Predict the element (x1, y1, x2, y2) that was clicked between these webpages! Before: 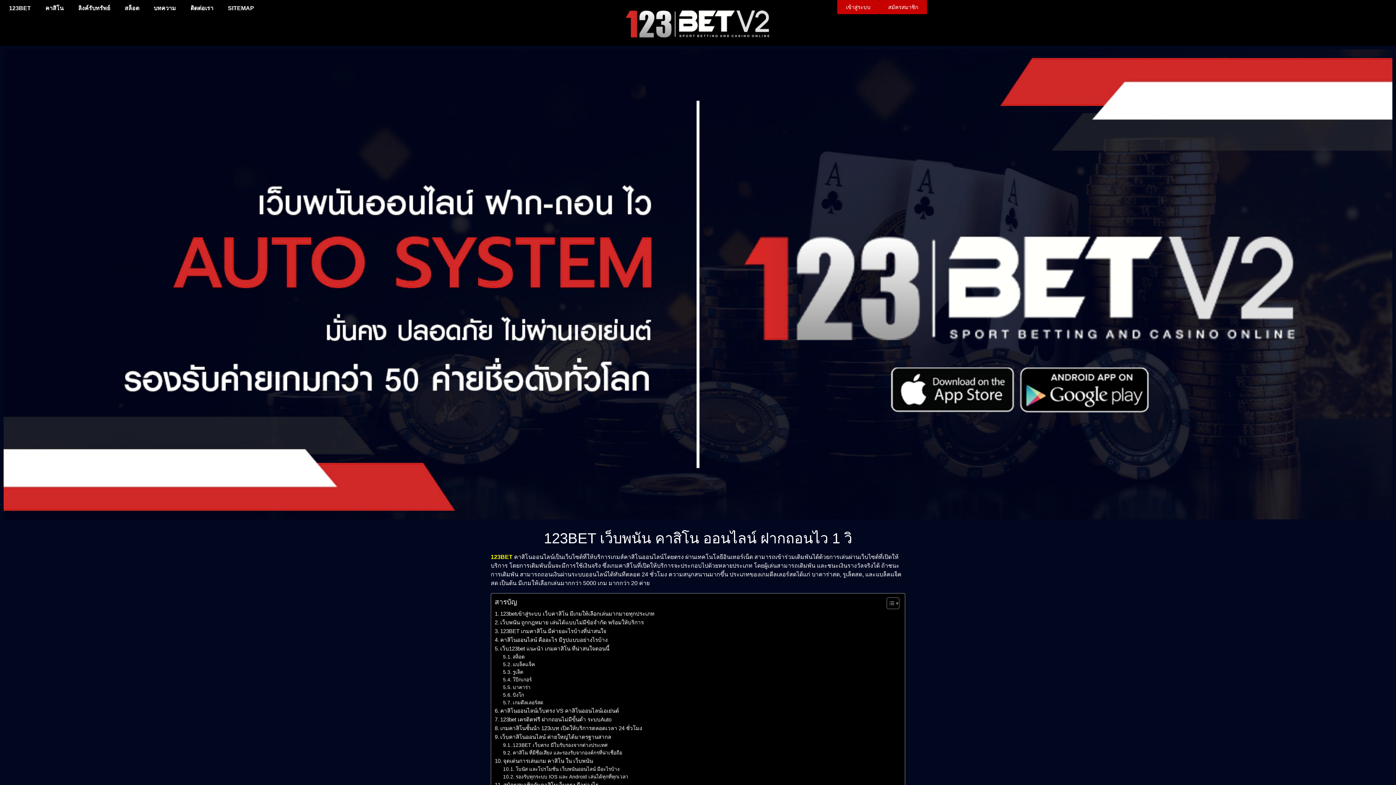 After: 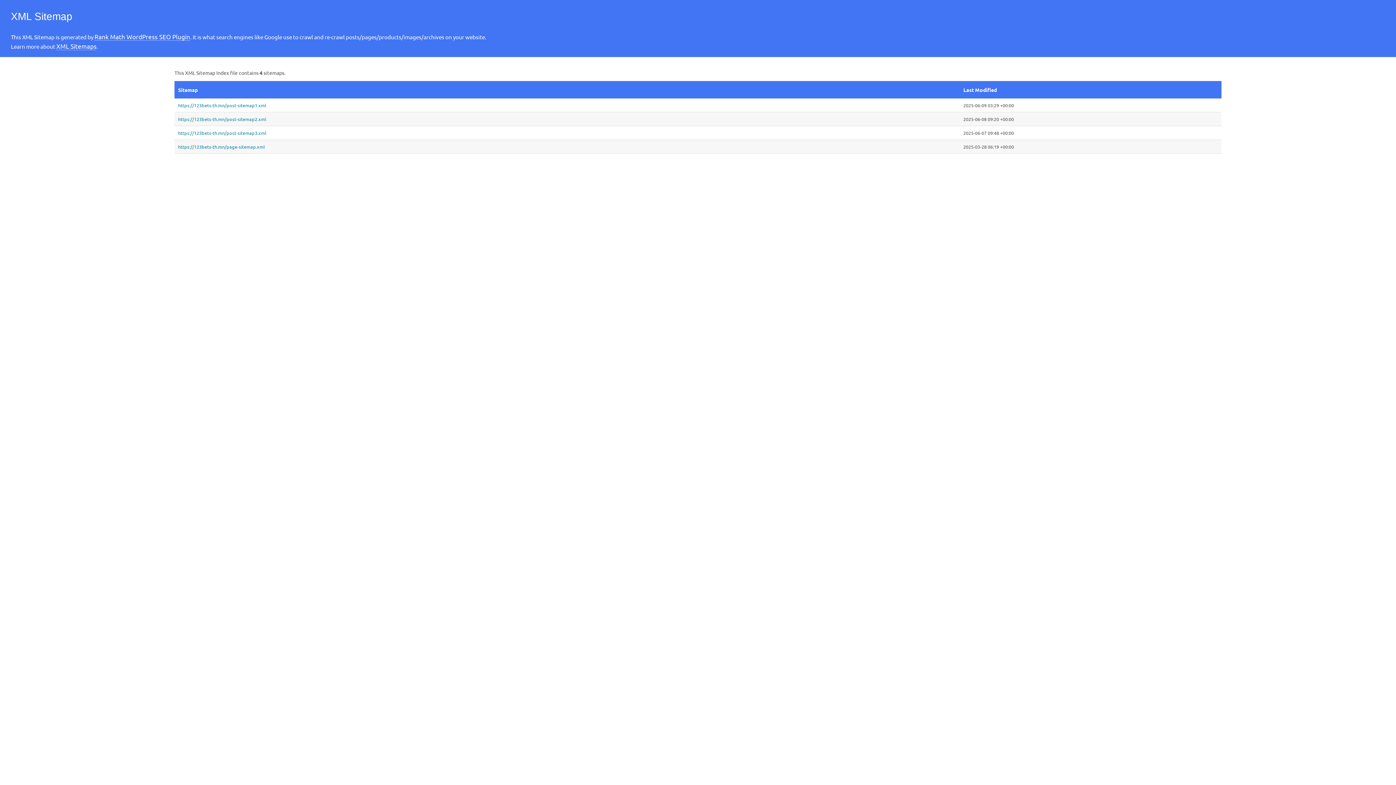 Action: label: SITEMAP bbox: (220, 0, 261, 16)